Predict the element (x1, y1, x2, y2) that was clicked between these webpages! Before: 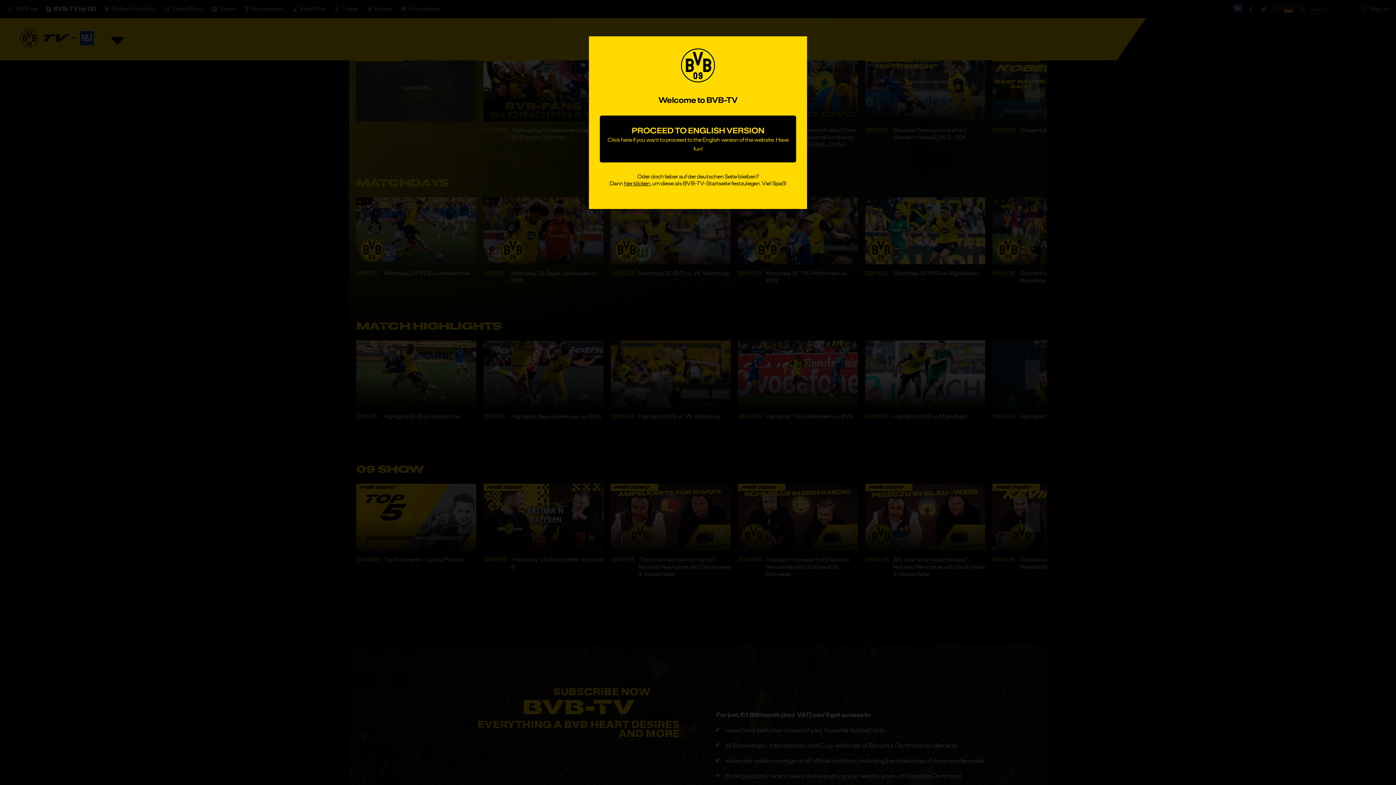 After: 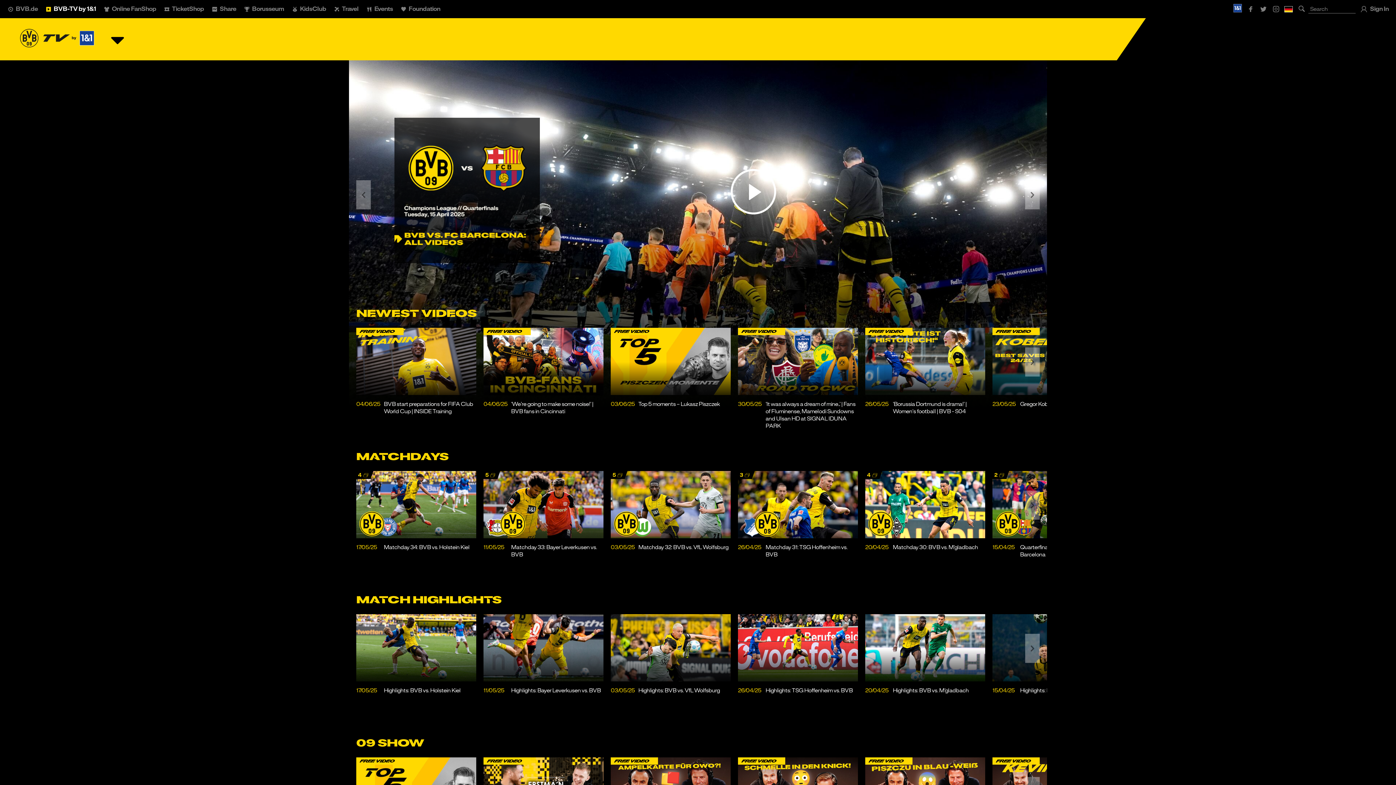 Action: bbox: (600, 115, 796, 162) label: PROCEED TO ENGLISH VERSION

Click here if you want to proceed to the English version of the website. Have fun!